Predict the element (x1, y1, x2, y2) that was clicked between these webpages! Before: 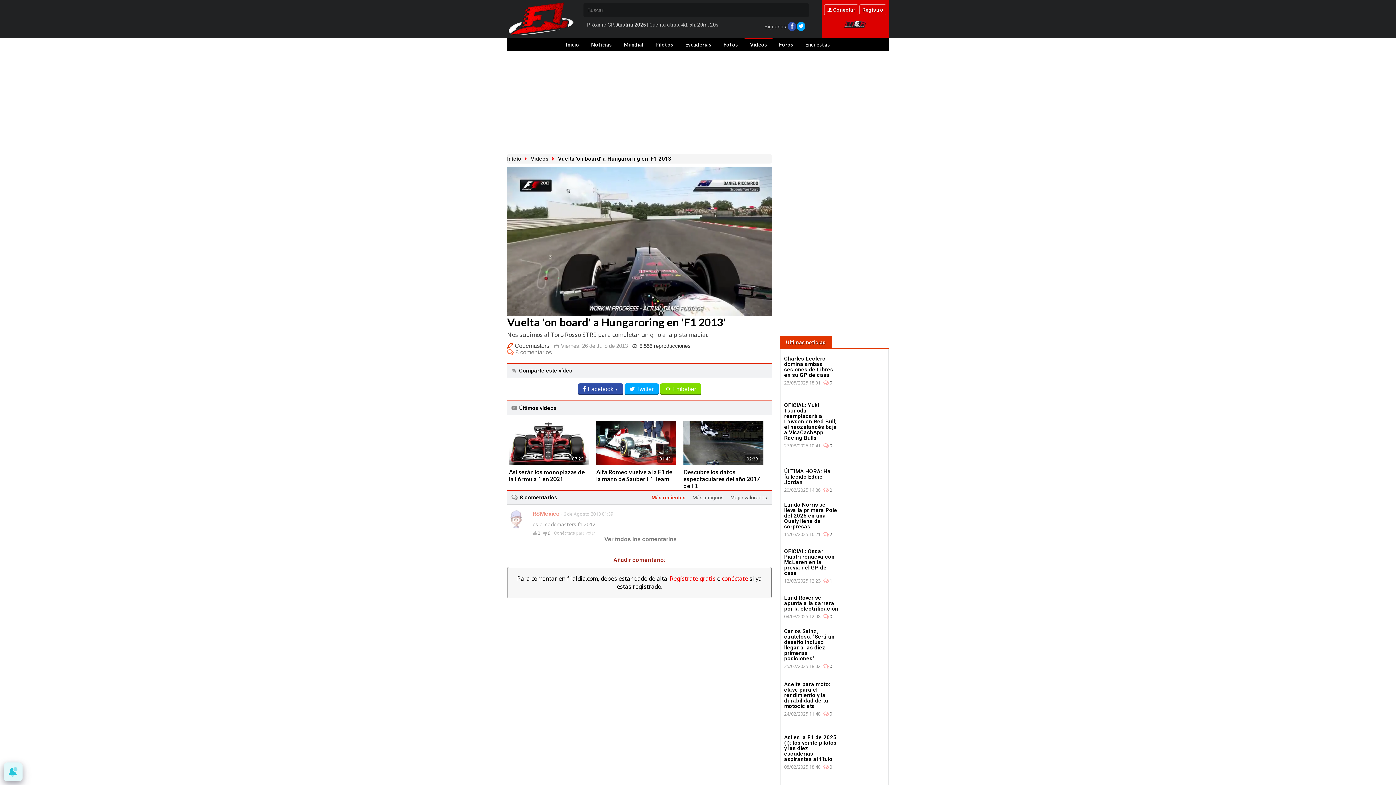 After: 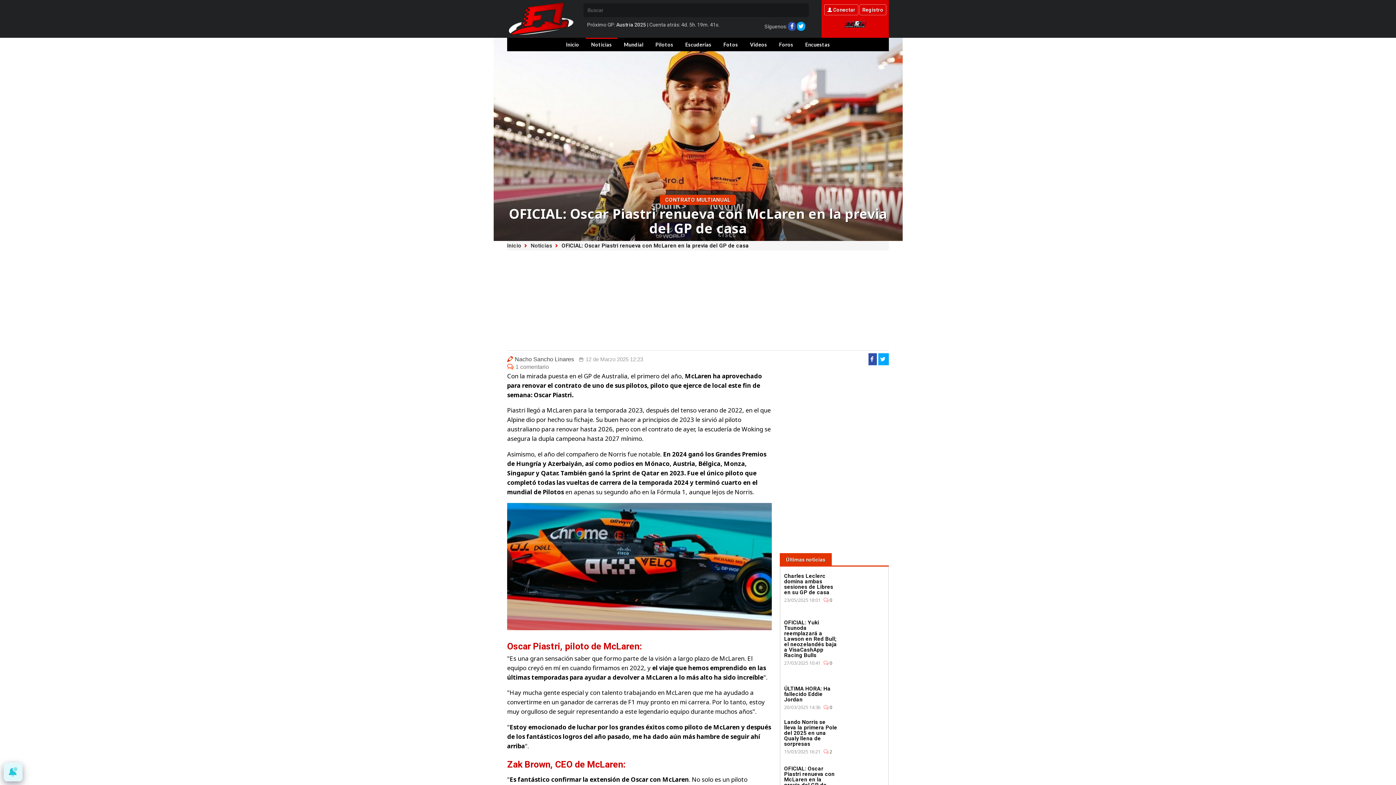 Action: label: OFICIAL: Oscar Piastri renueva con McLaren en la previa del GP de casa

12/03/2025 12:23 1 bbox: (784, 547, 884, 586)